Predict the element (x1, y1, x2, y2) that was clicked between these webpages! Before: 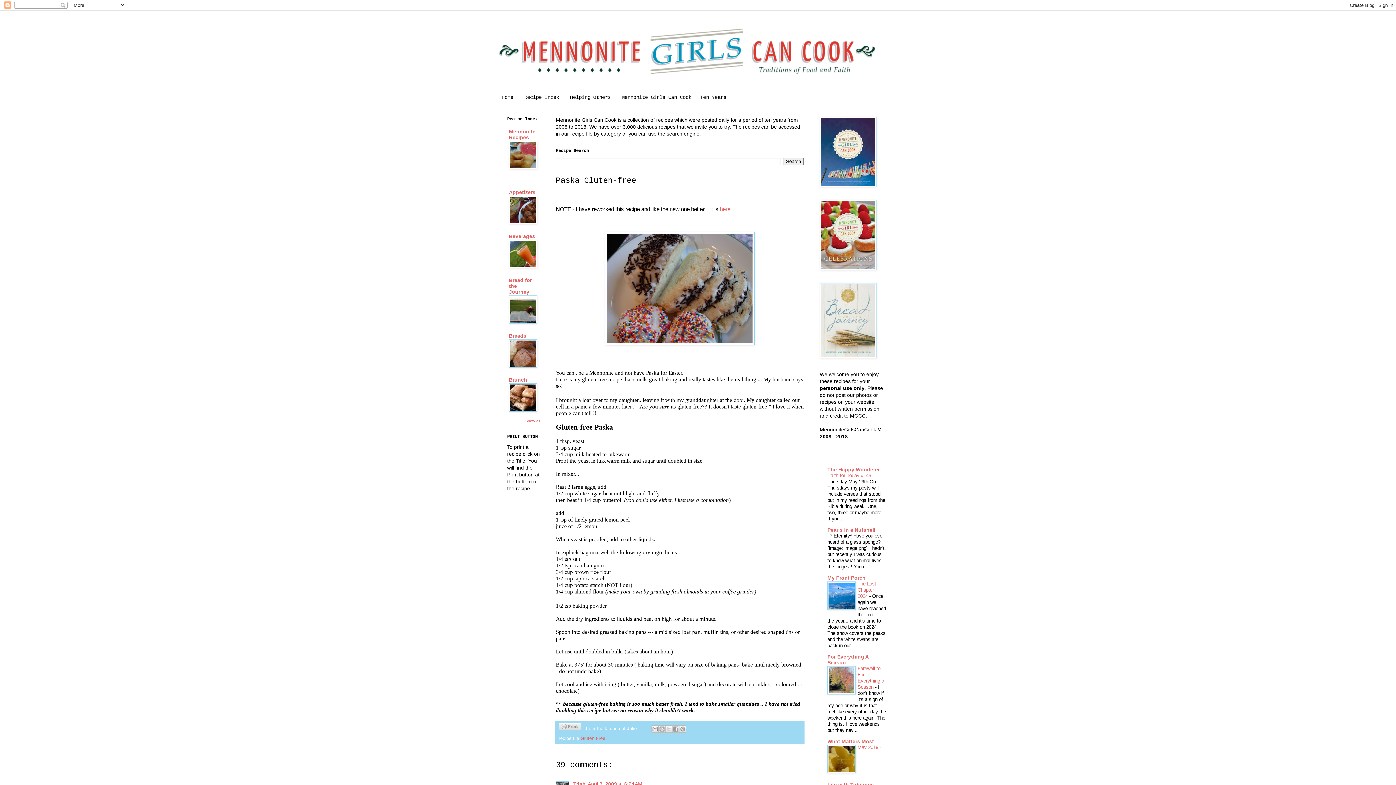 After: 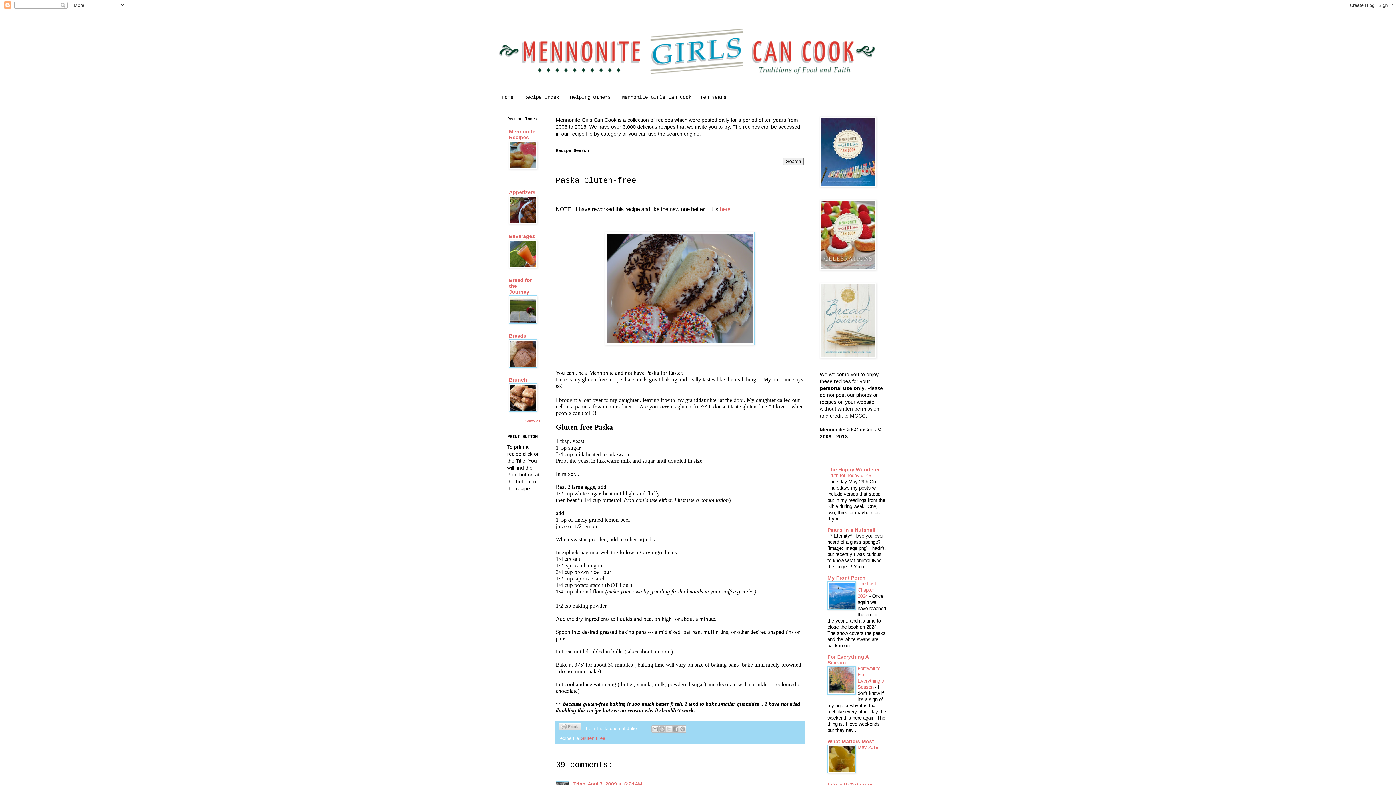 Action: bbox: (509, 319, 537, 325)